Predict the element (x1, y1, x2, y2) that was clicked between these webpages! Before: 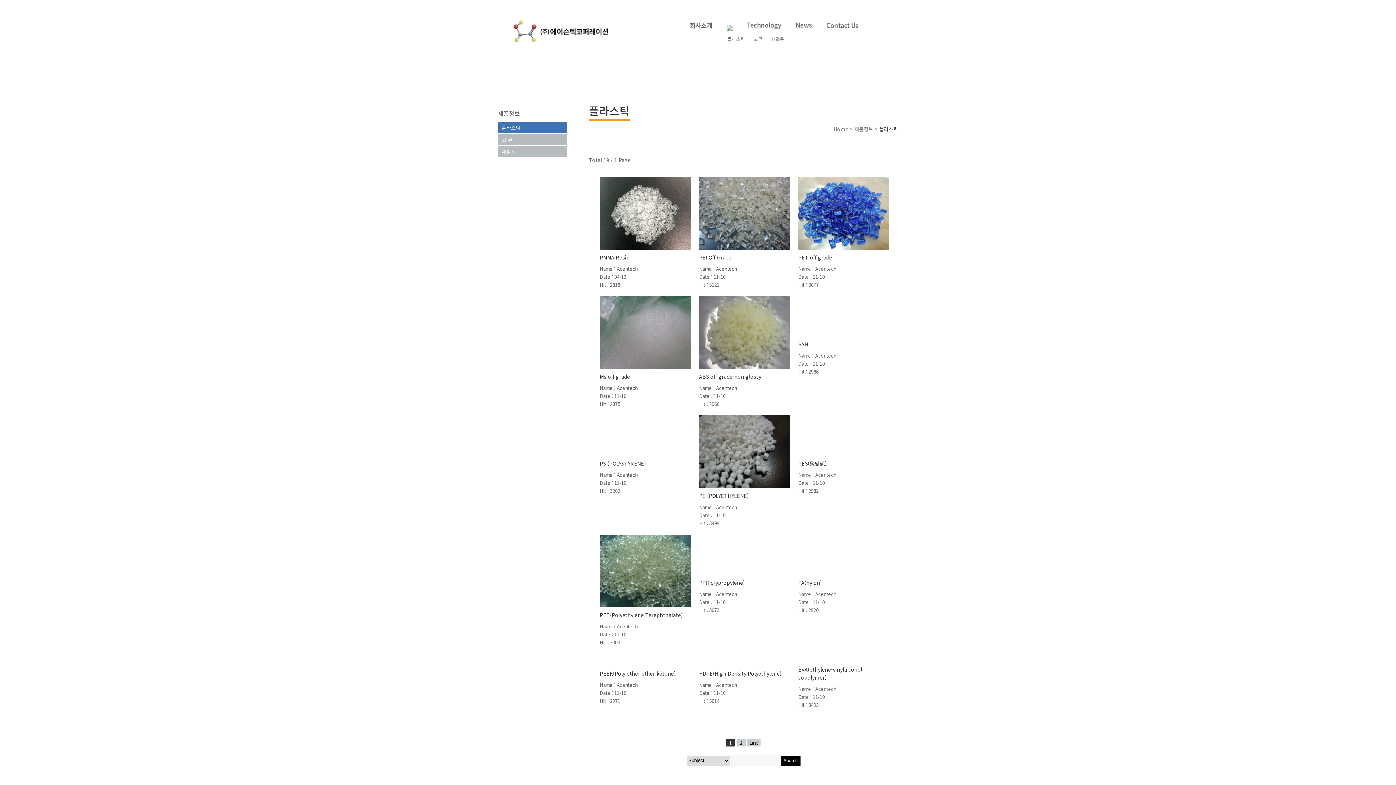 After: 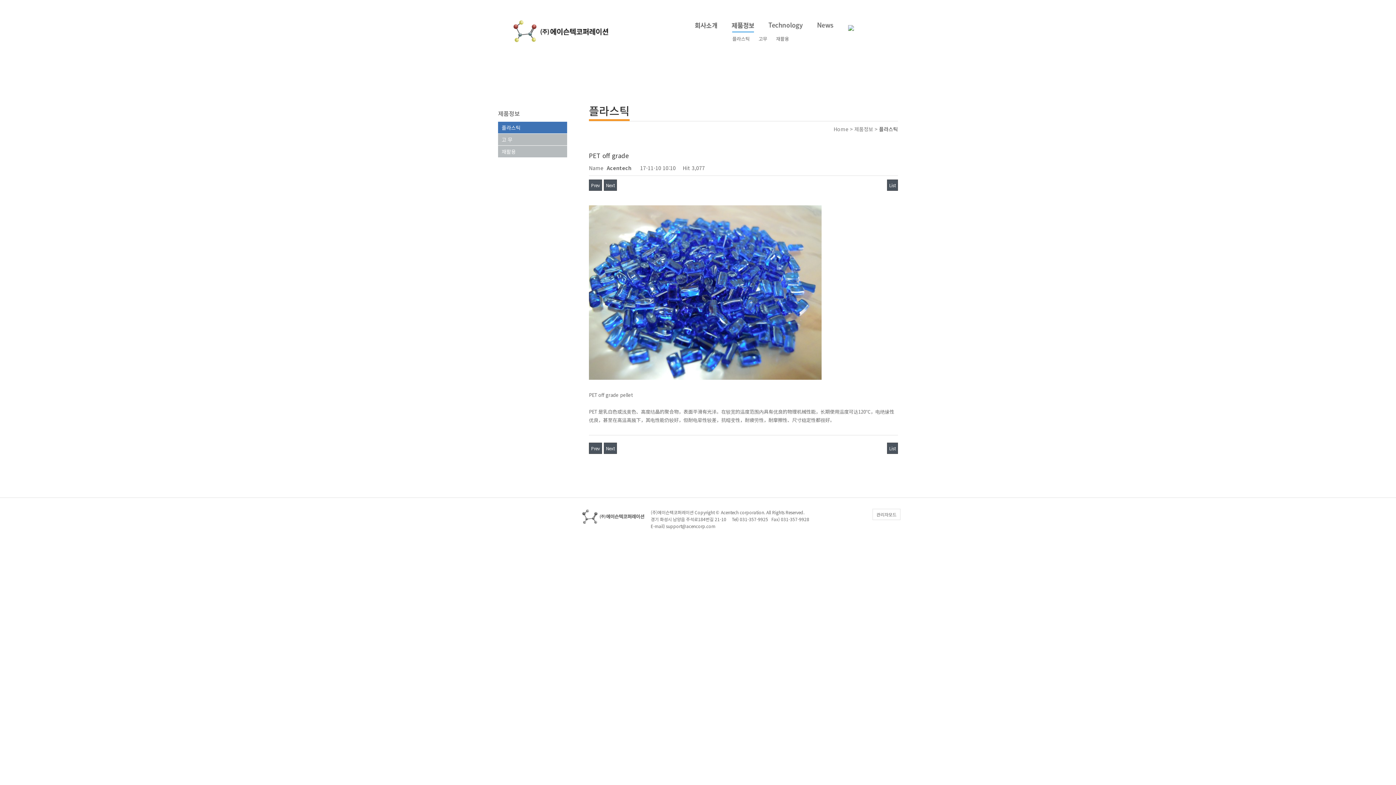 Action: bbox: (798, 209, 889, 216)